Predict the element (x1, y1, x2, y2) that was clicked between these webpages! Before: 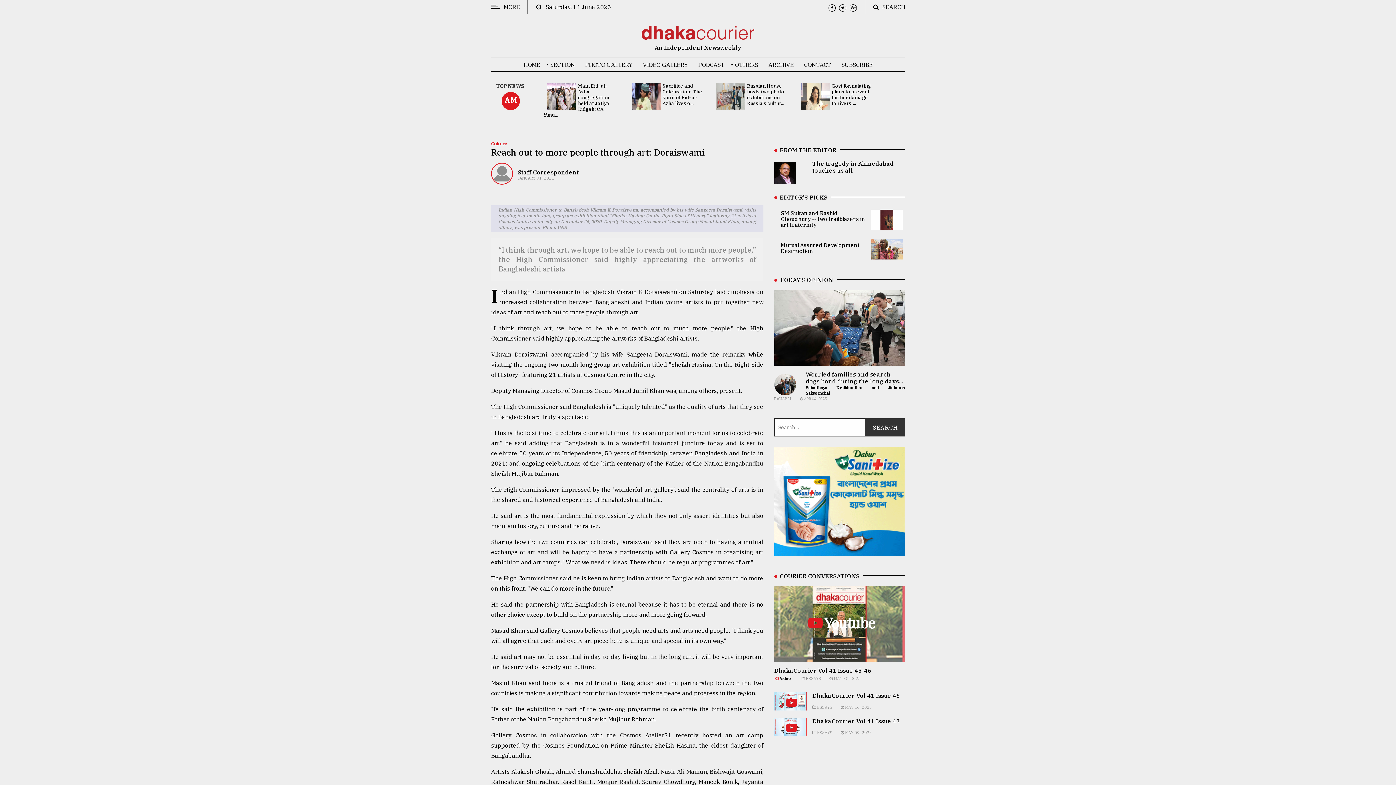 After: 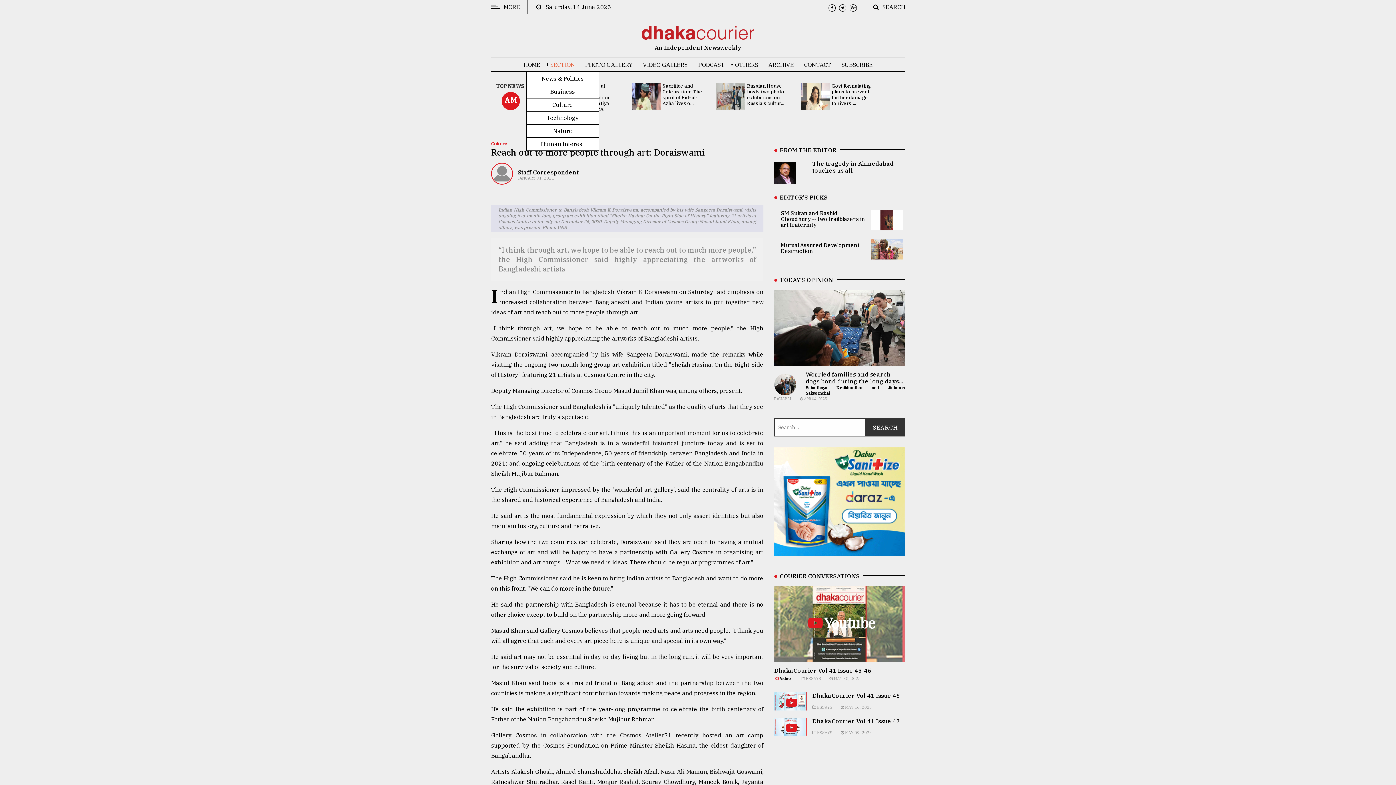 Action: label: SECTION bbox: (550, 61, 575, 68)